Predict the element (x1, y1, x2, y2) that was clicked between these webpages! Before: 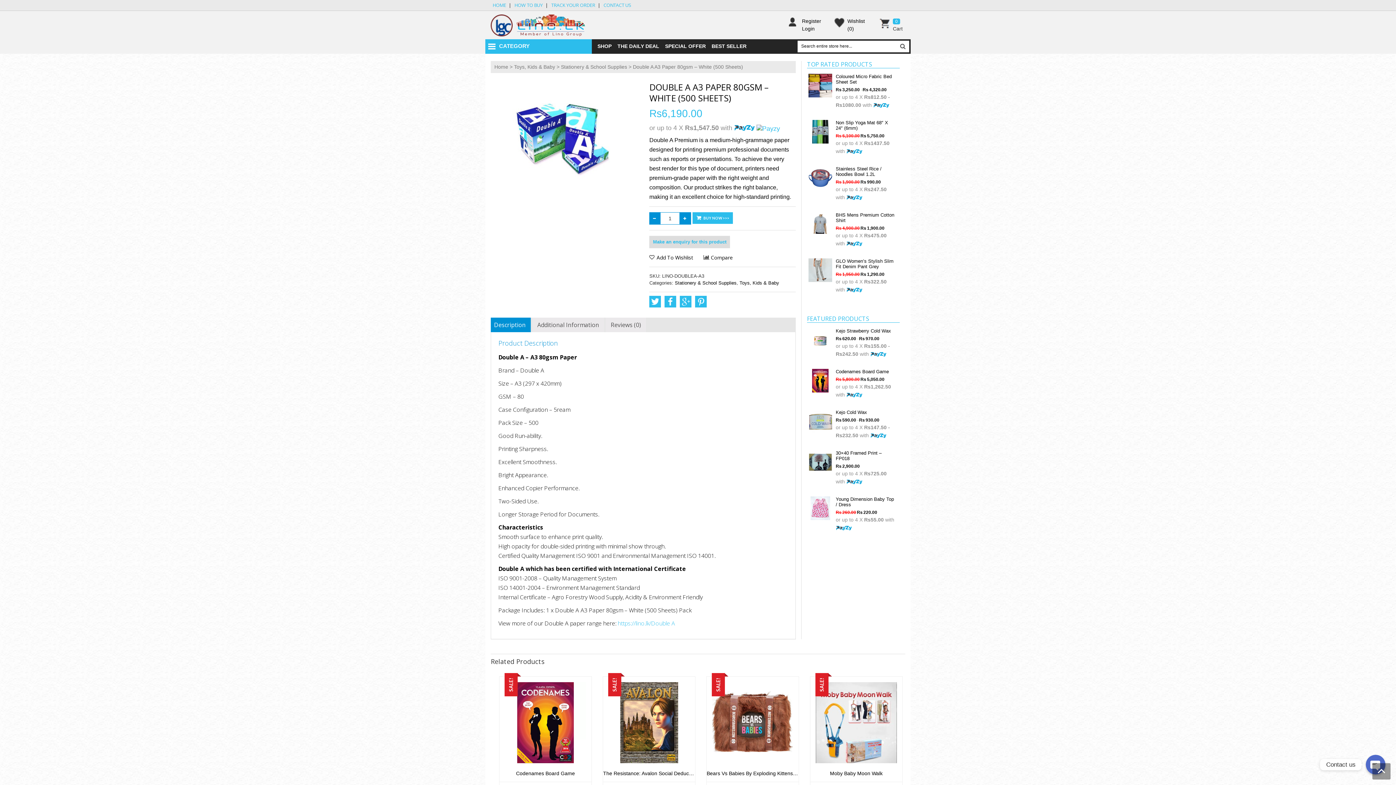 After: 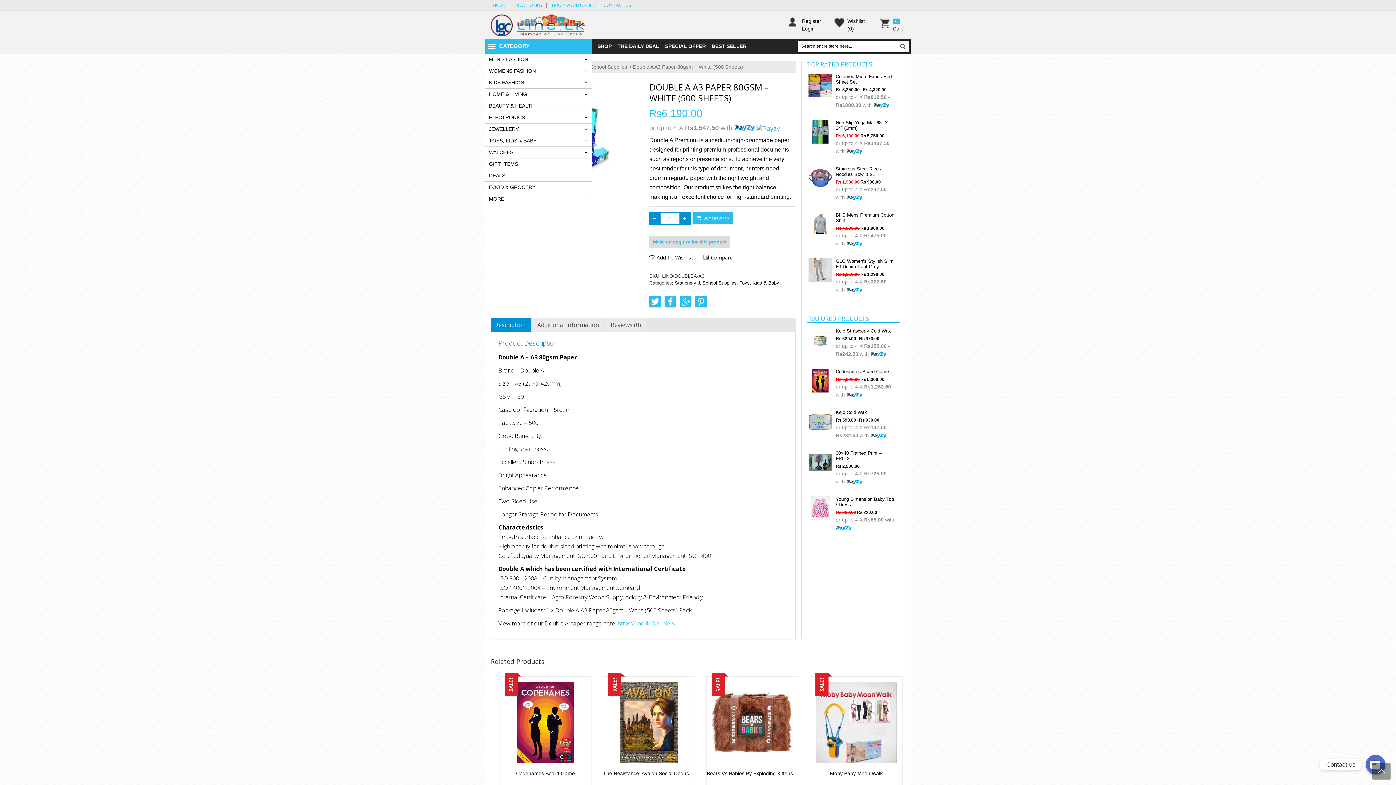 Action: bbox: (488, 42, 495, 49)